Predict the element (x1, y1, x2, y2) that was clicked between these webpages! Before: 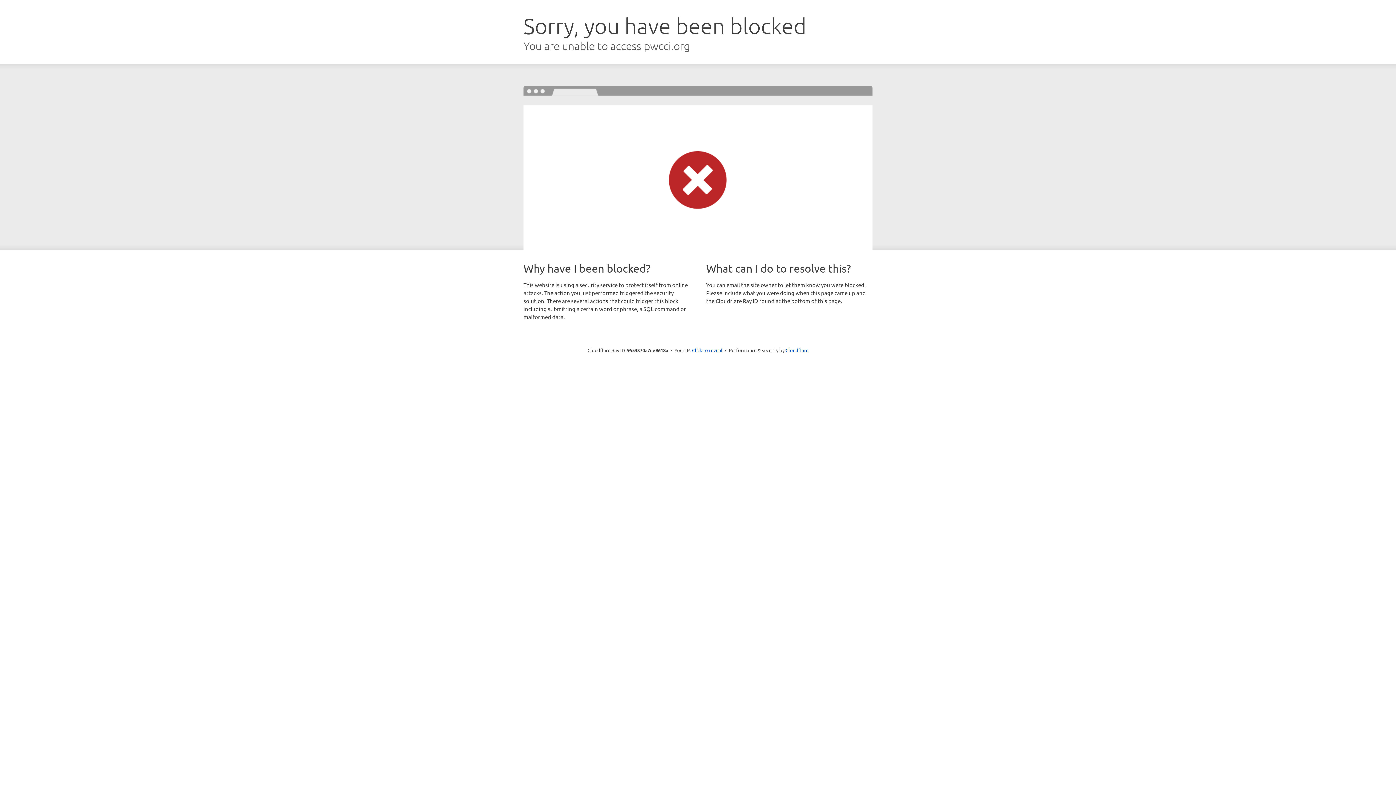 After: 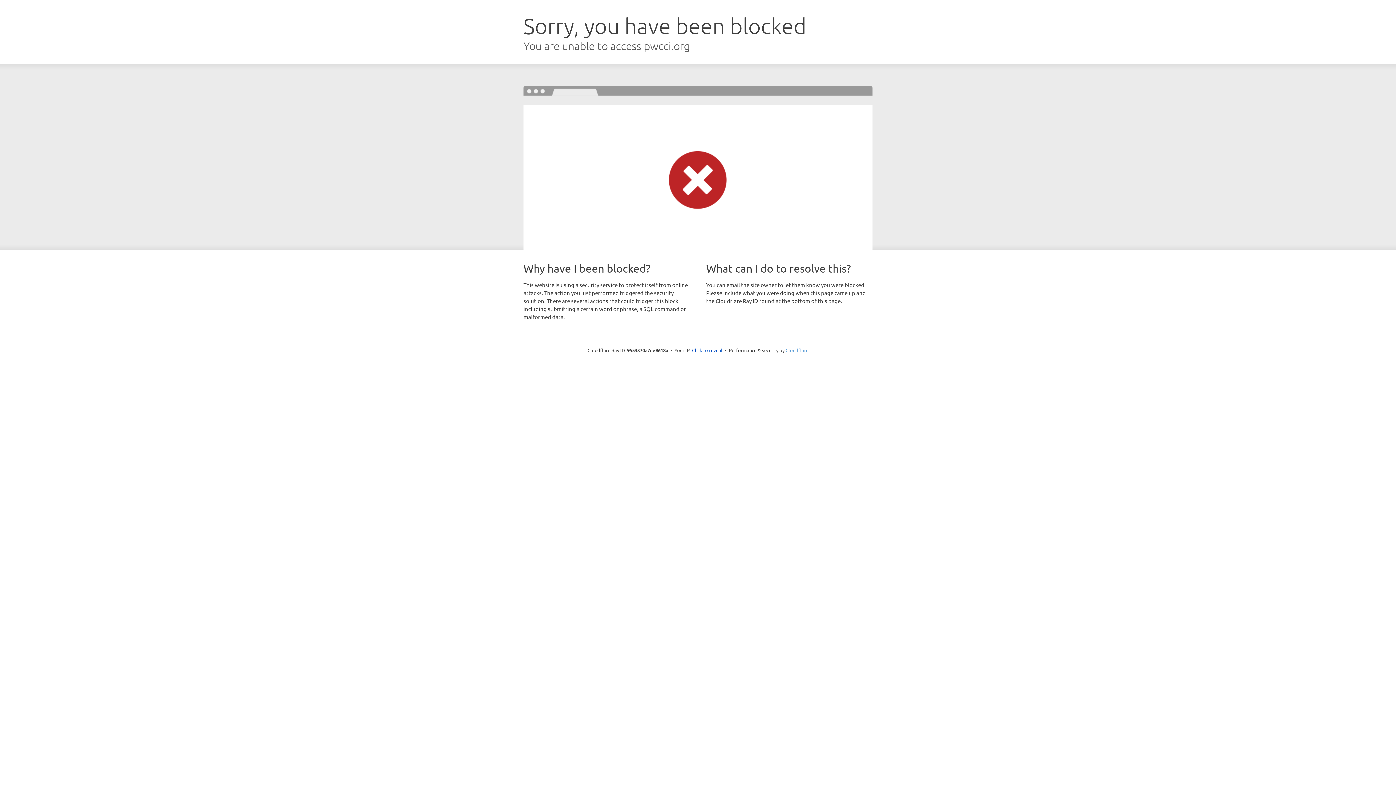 Action: bbox: (785, 347, 808, 353) label: Cloudflare